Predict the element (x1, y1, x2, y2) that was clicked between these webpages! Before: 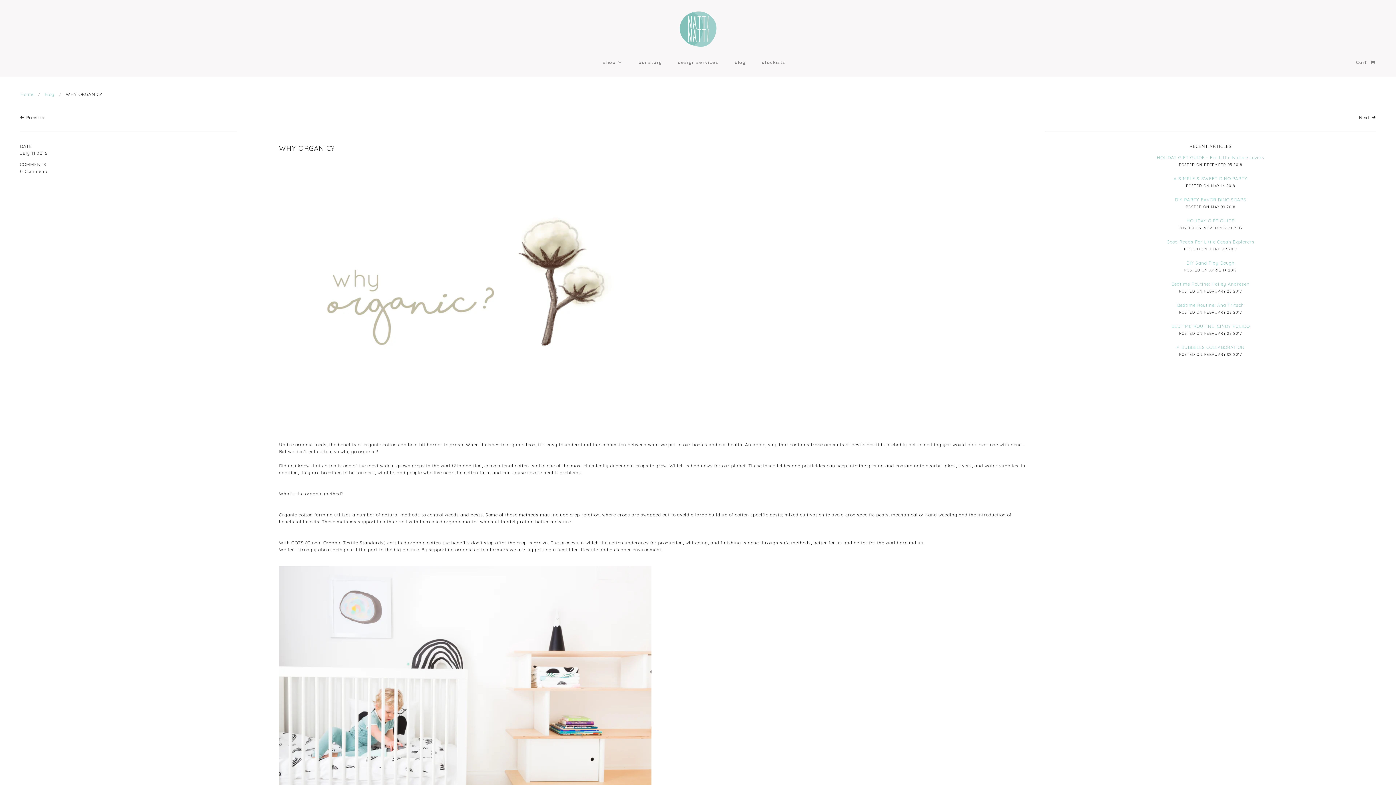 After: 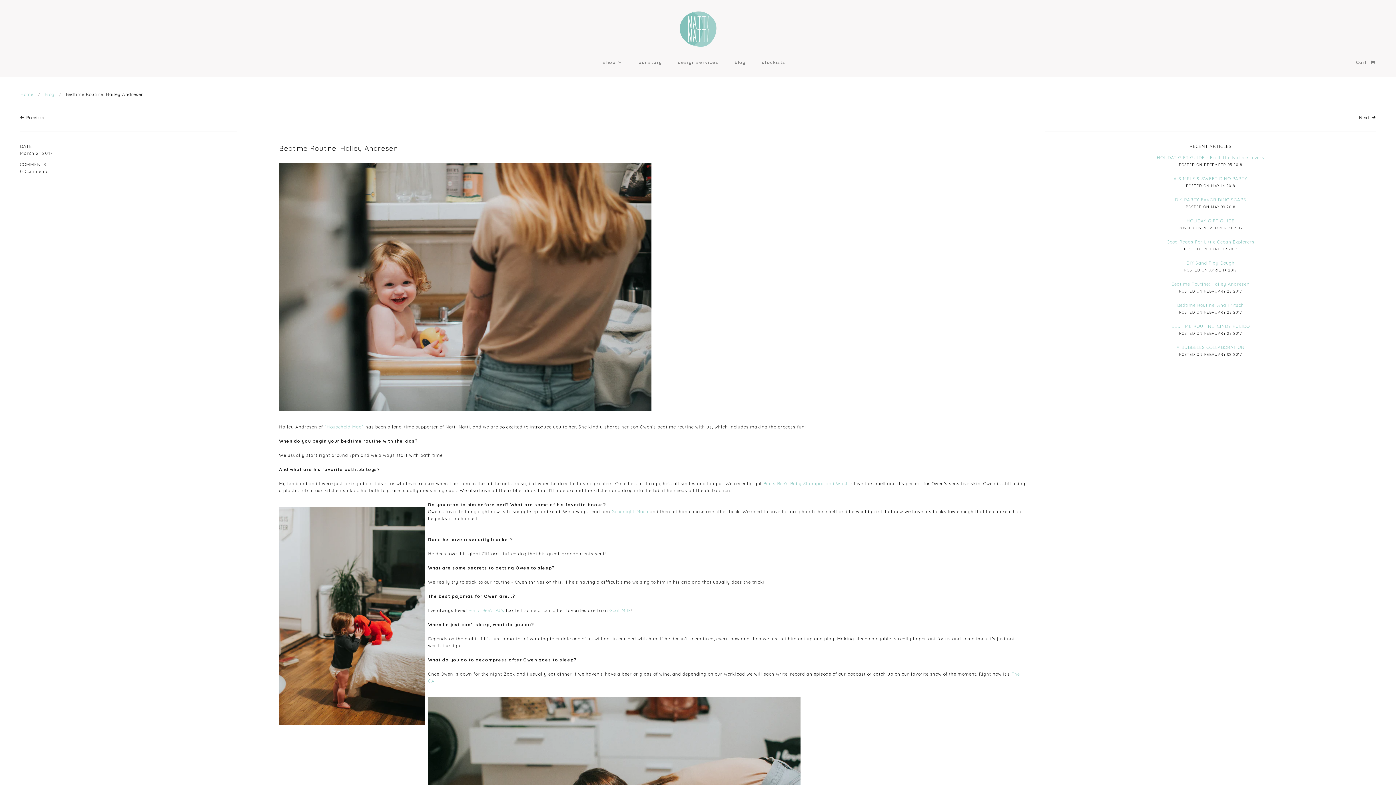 Action: bbox: (1171, 281, 1250, 287) label: Bedtime Routine: Hailey Andresen